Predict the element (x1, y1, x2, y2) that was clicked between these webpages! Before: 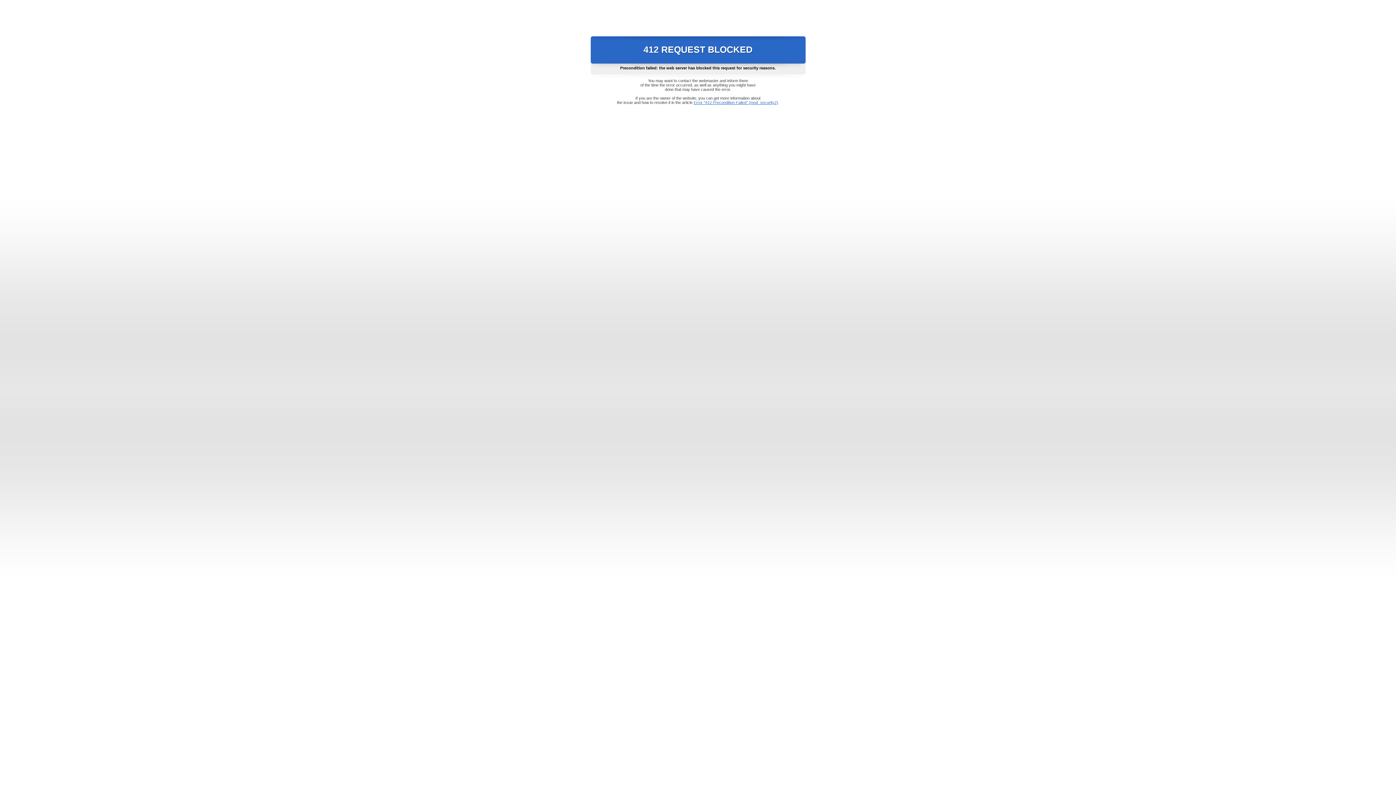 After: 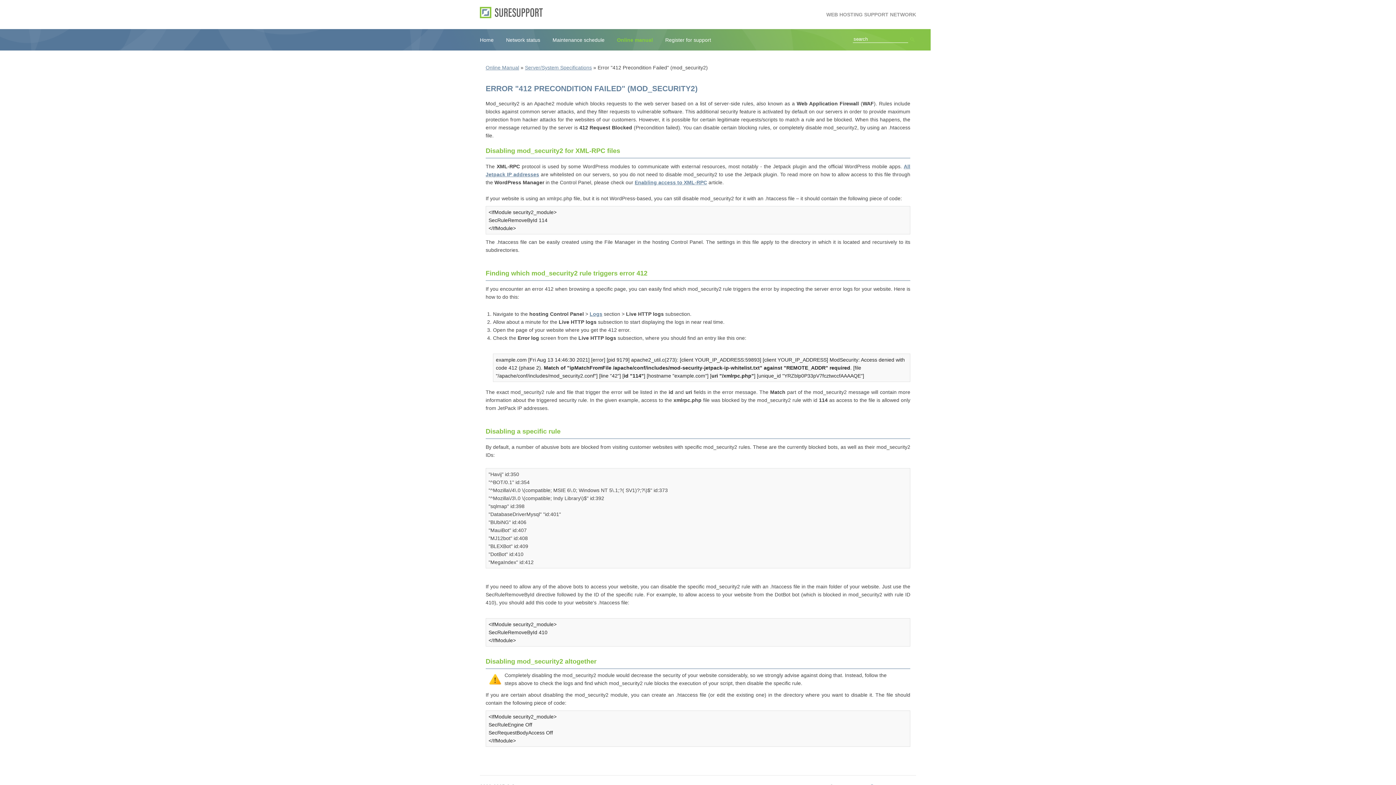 Action: bbox: (693, 100, 778, 104) label: Error "412 Precondition Failed" (mod_security2)